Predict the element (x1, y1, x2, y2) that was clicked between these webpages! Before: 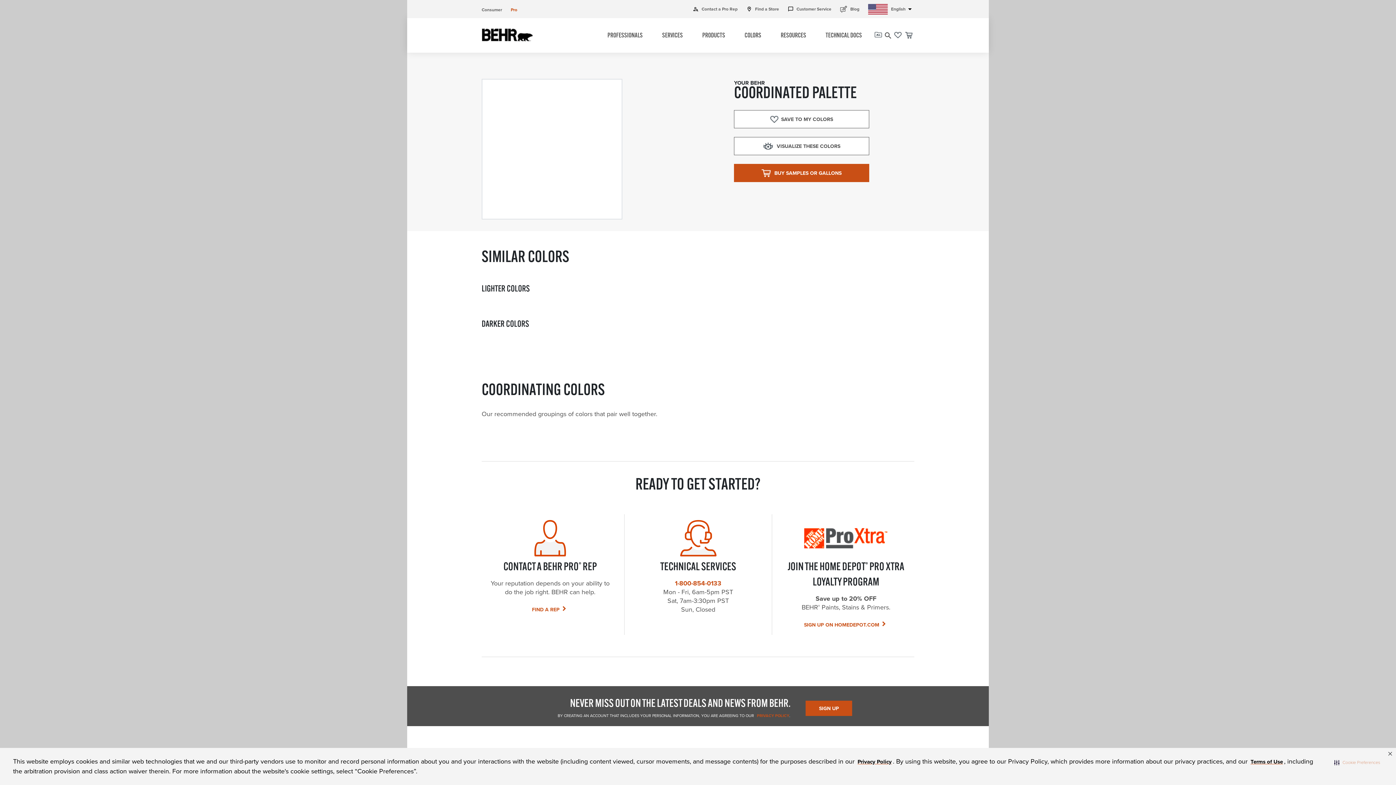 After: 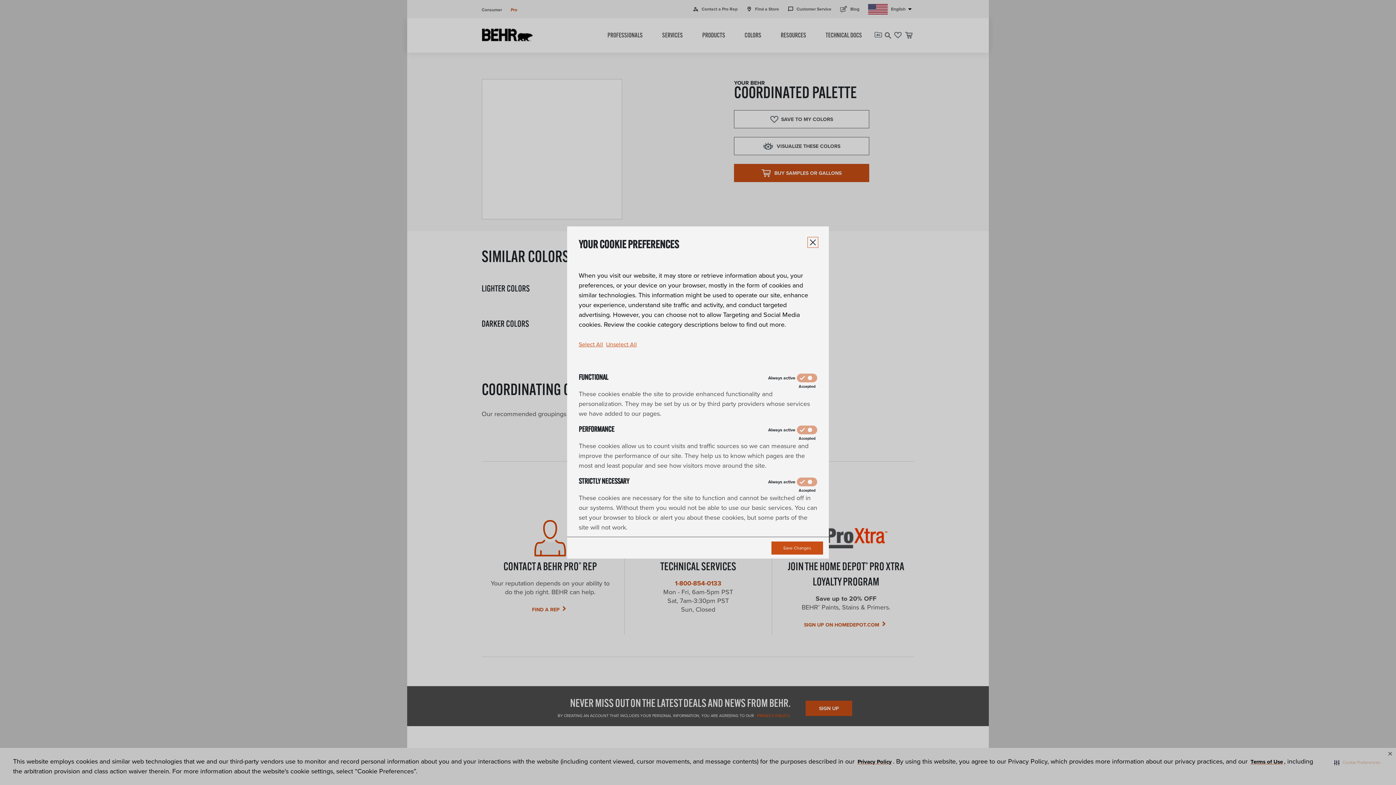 Action: label: Cookie Preferences bbox: (1333, 757, 1381, 768)